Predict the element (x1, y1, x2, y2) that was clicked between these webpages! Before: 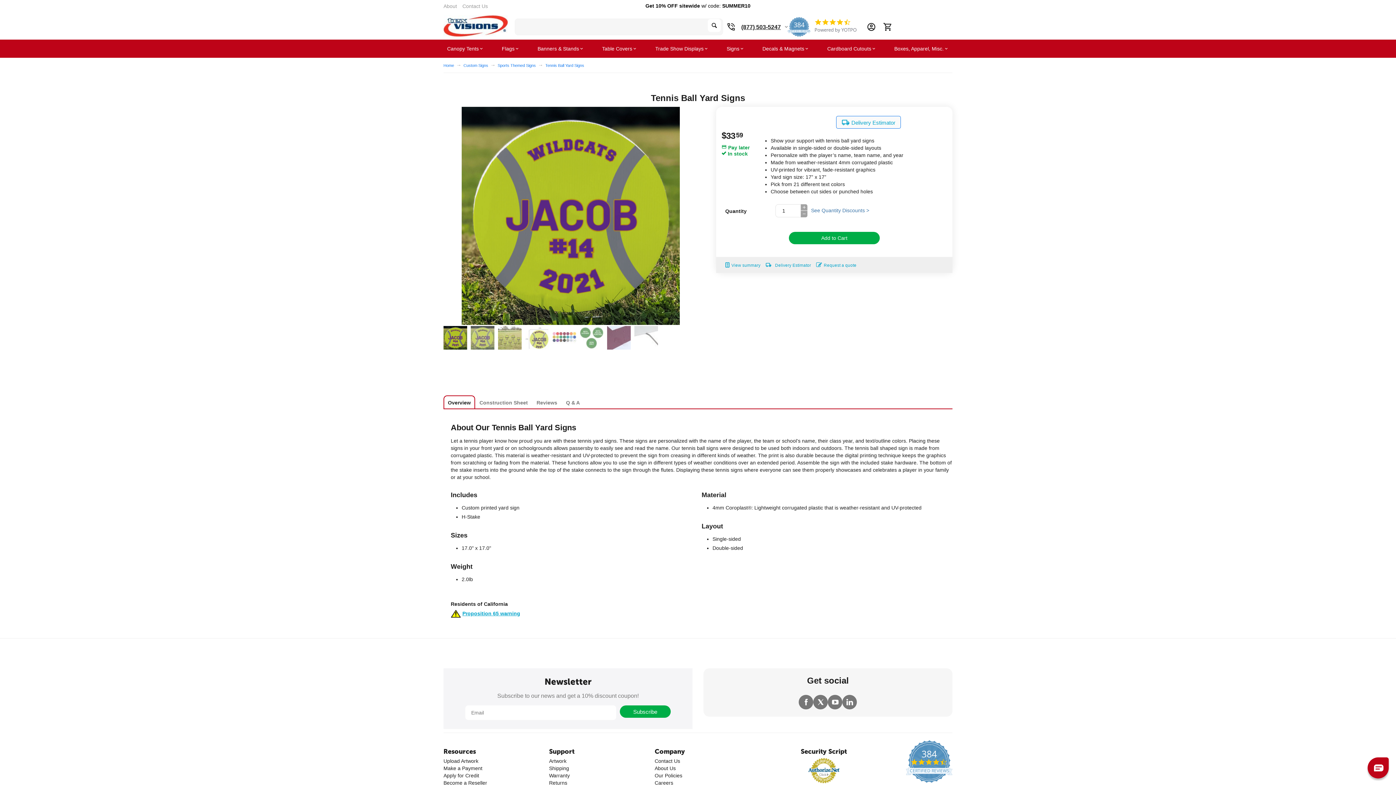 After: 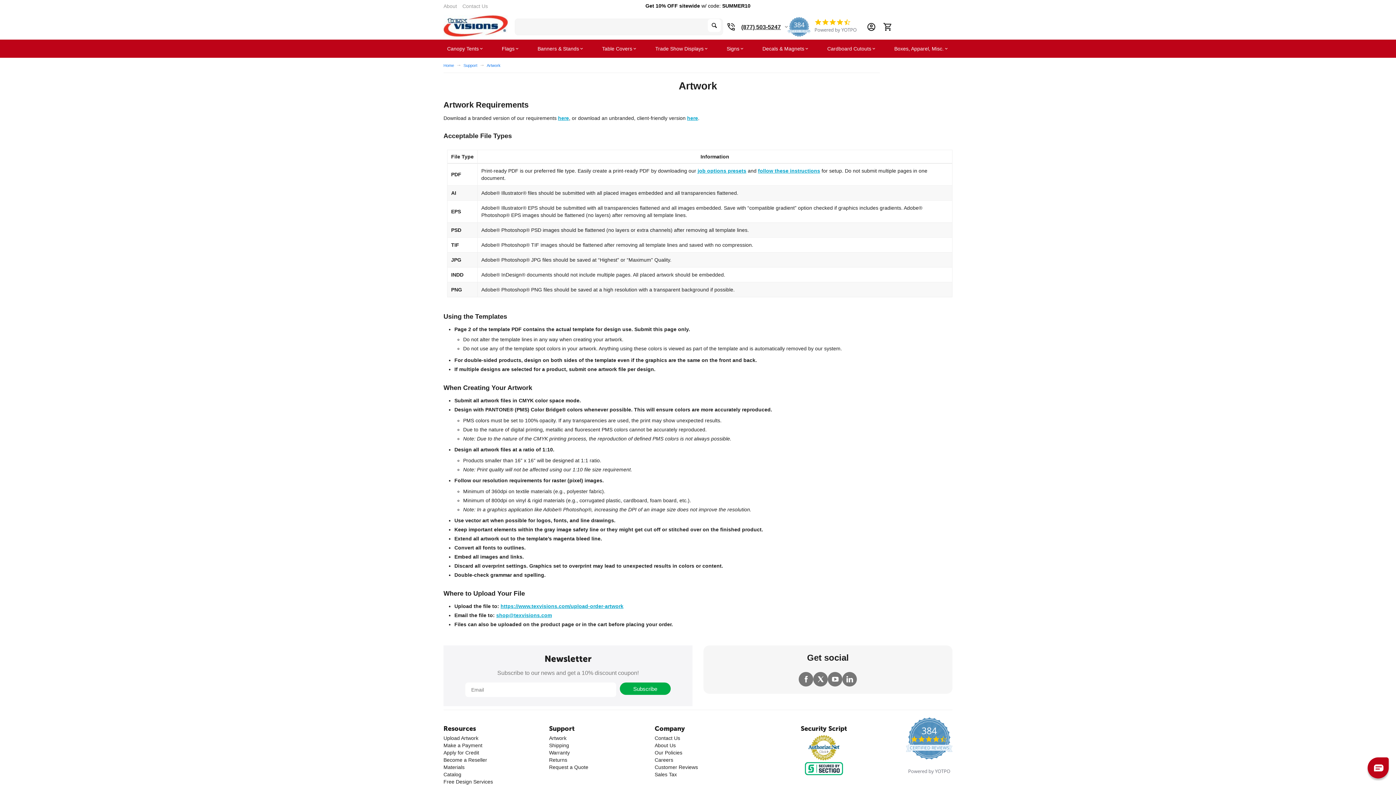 Action: label: Artwork bbox: (549, 758, 566, 764)